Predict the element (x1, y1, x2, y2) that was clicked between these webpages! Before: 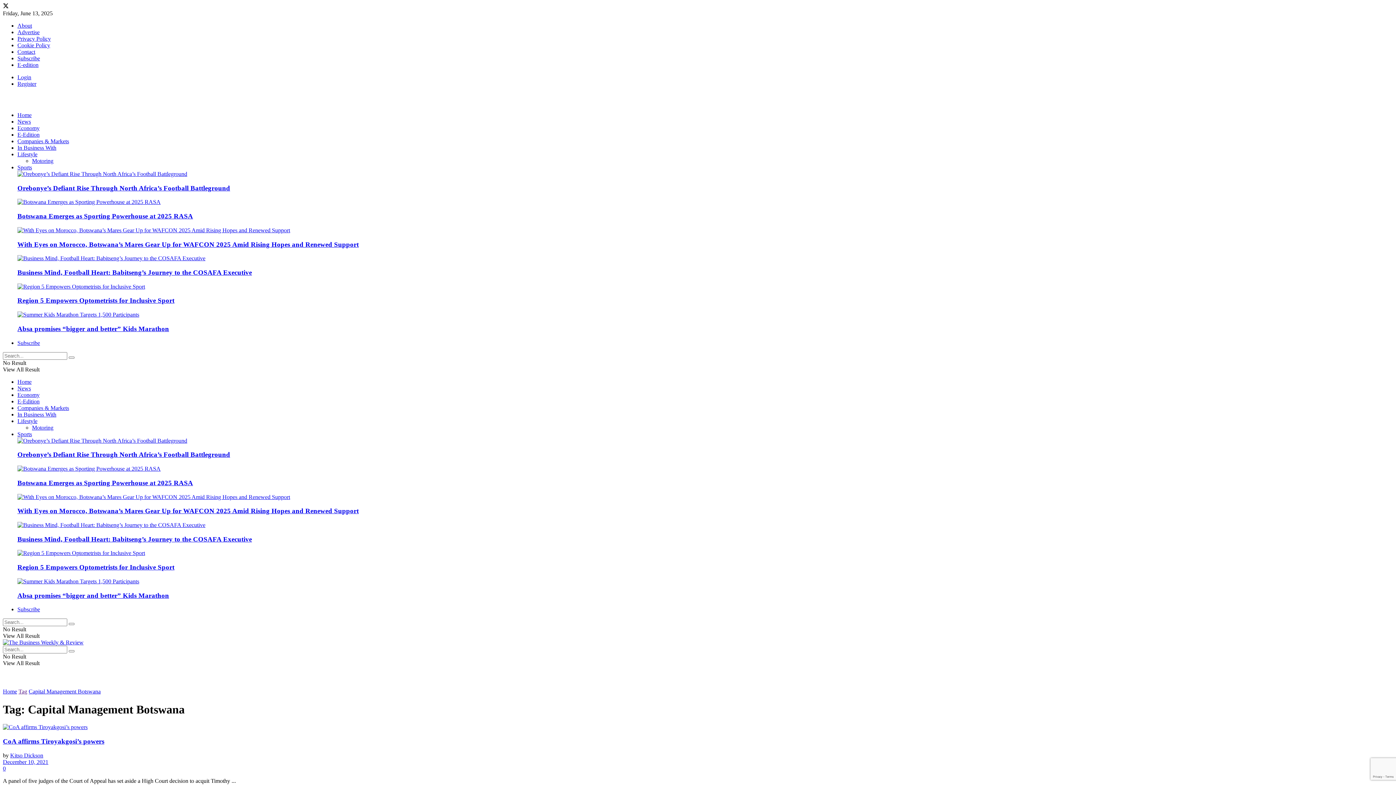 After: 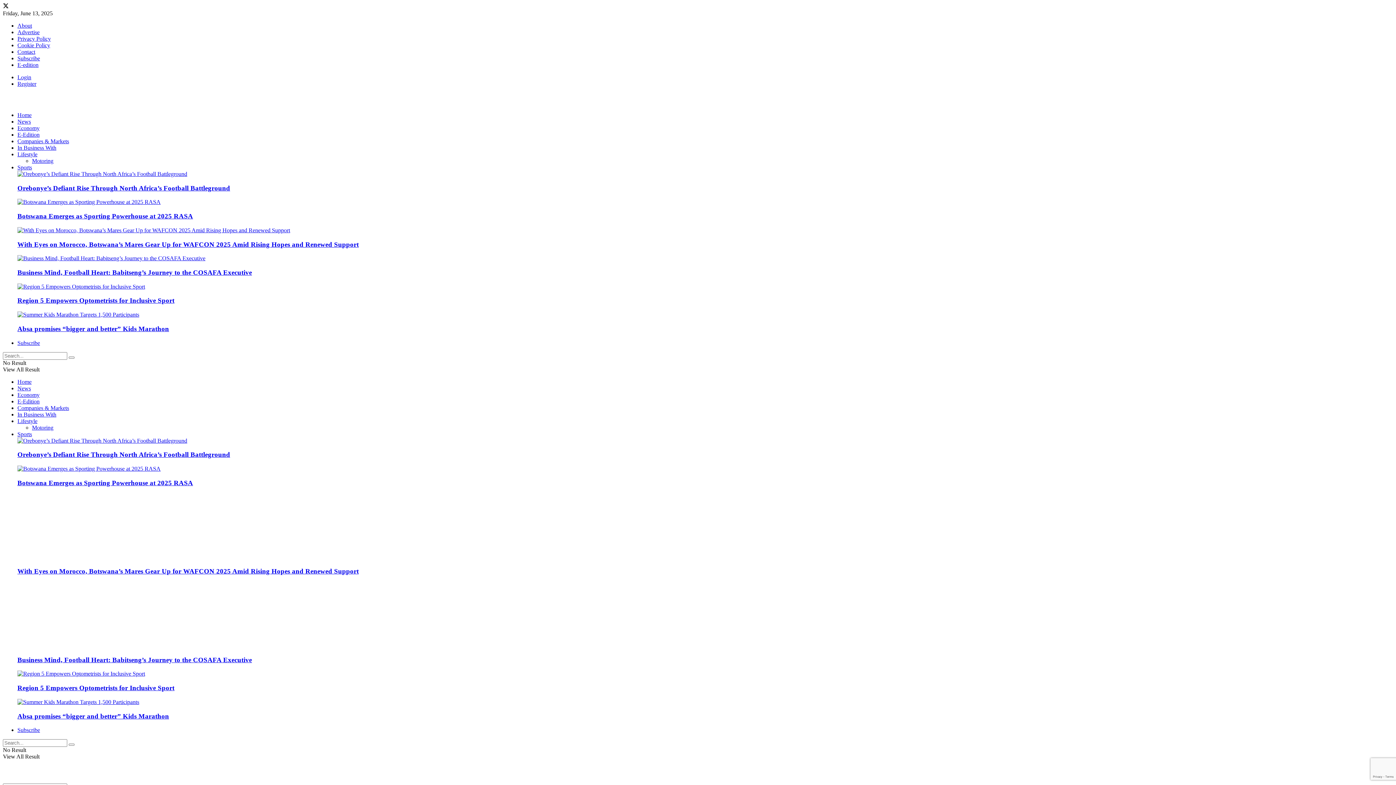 Action: label: Region 5 Empowers Optometrists for Inclusive Sport bbox: (17, 296, 174, 304)